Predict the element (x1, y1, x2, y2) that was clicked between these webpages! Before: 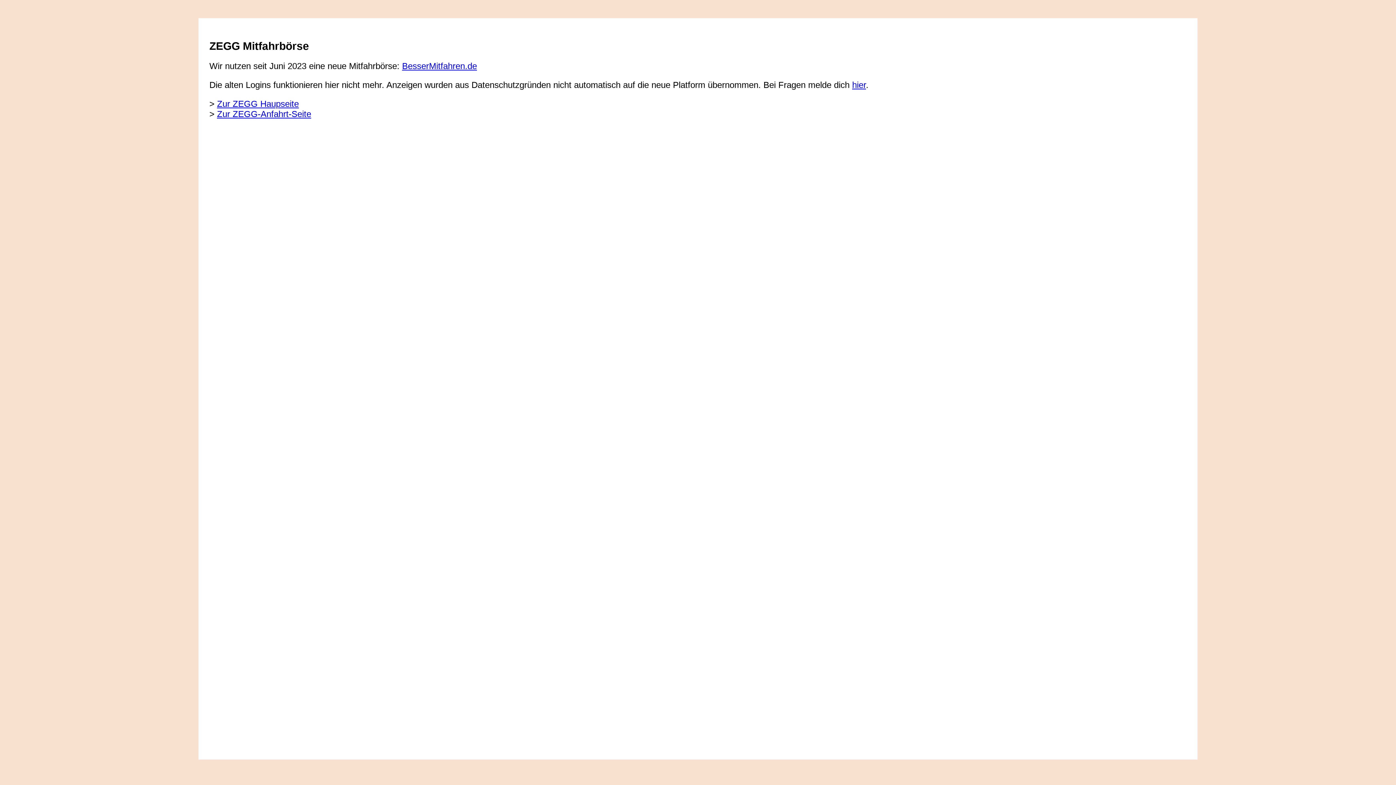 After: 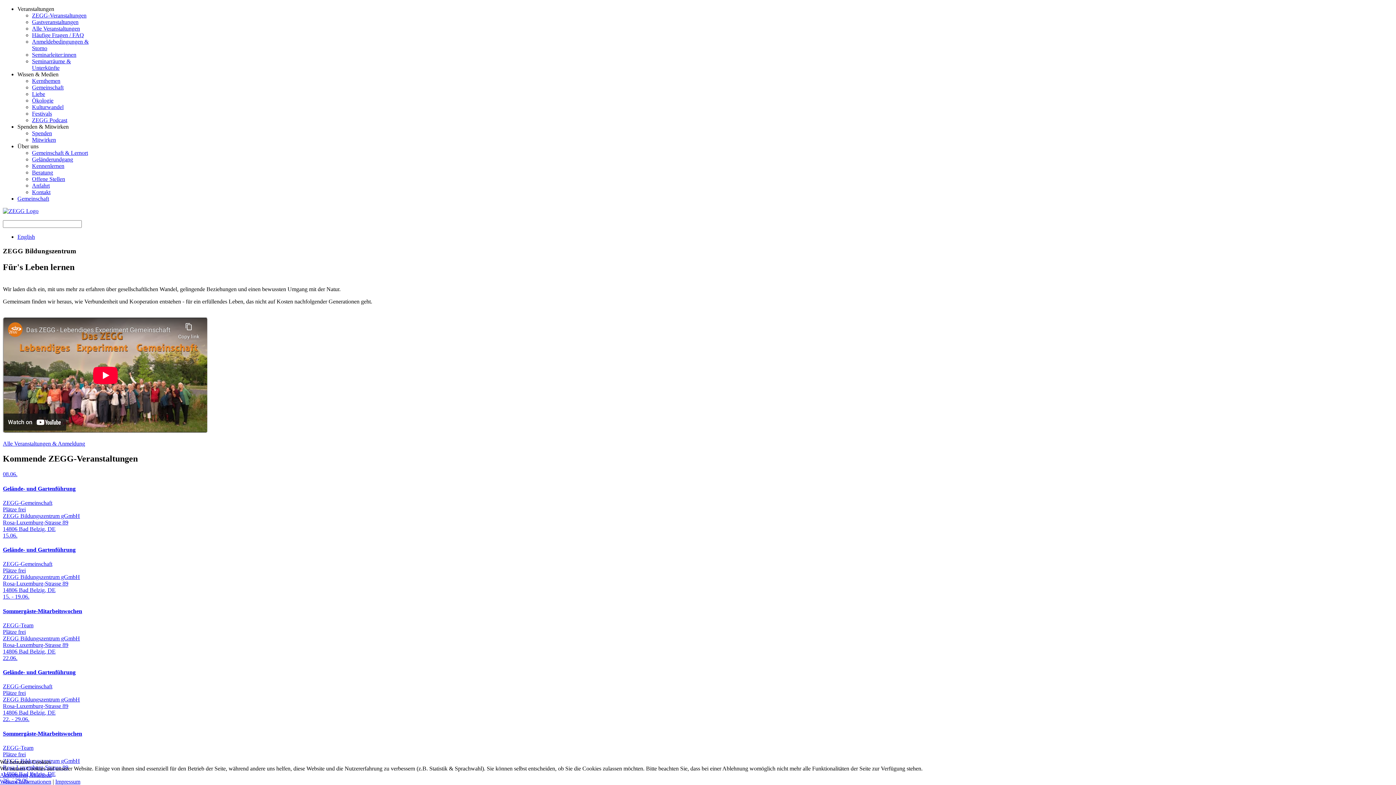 Action: label: Zur ZEGG Haupseite bbox: (217, 98, 298, 108)